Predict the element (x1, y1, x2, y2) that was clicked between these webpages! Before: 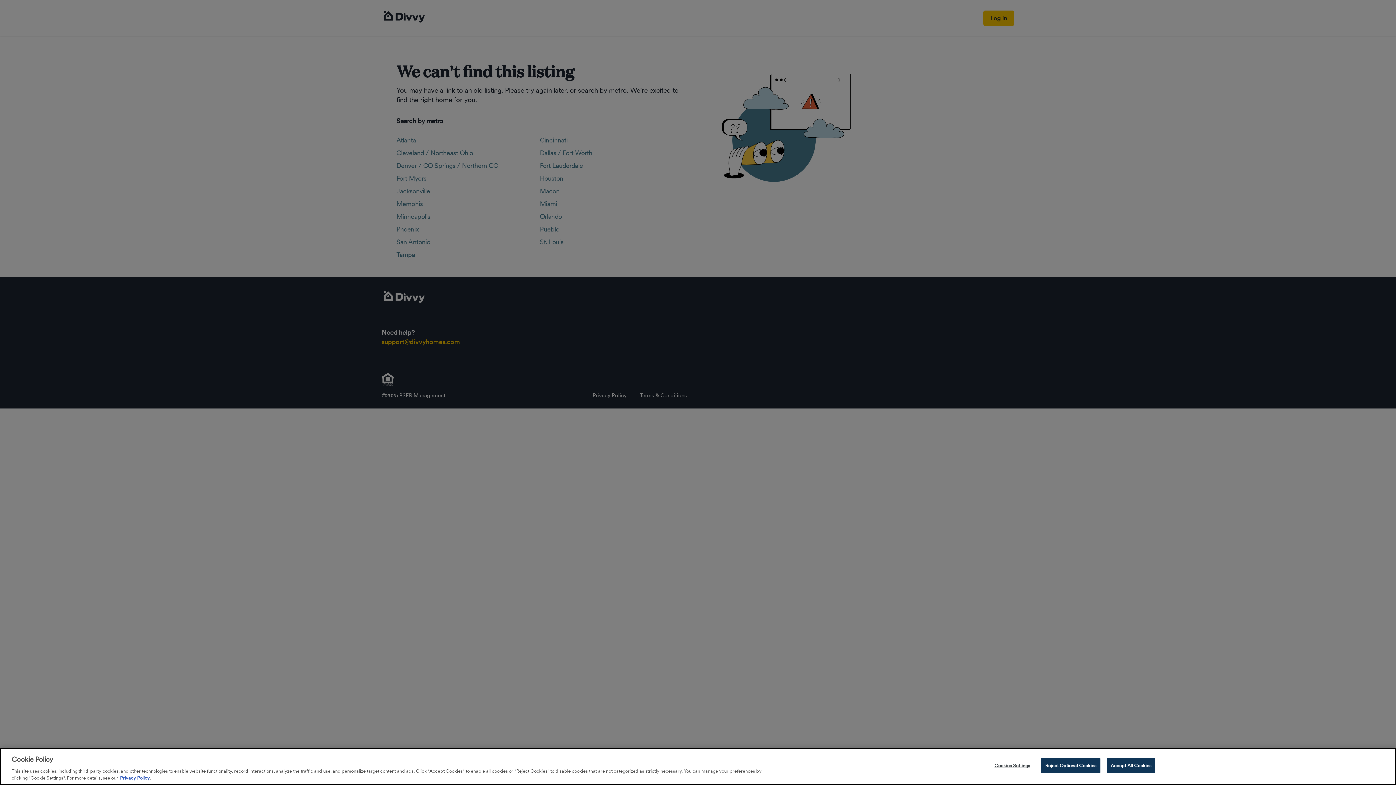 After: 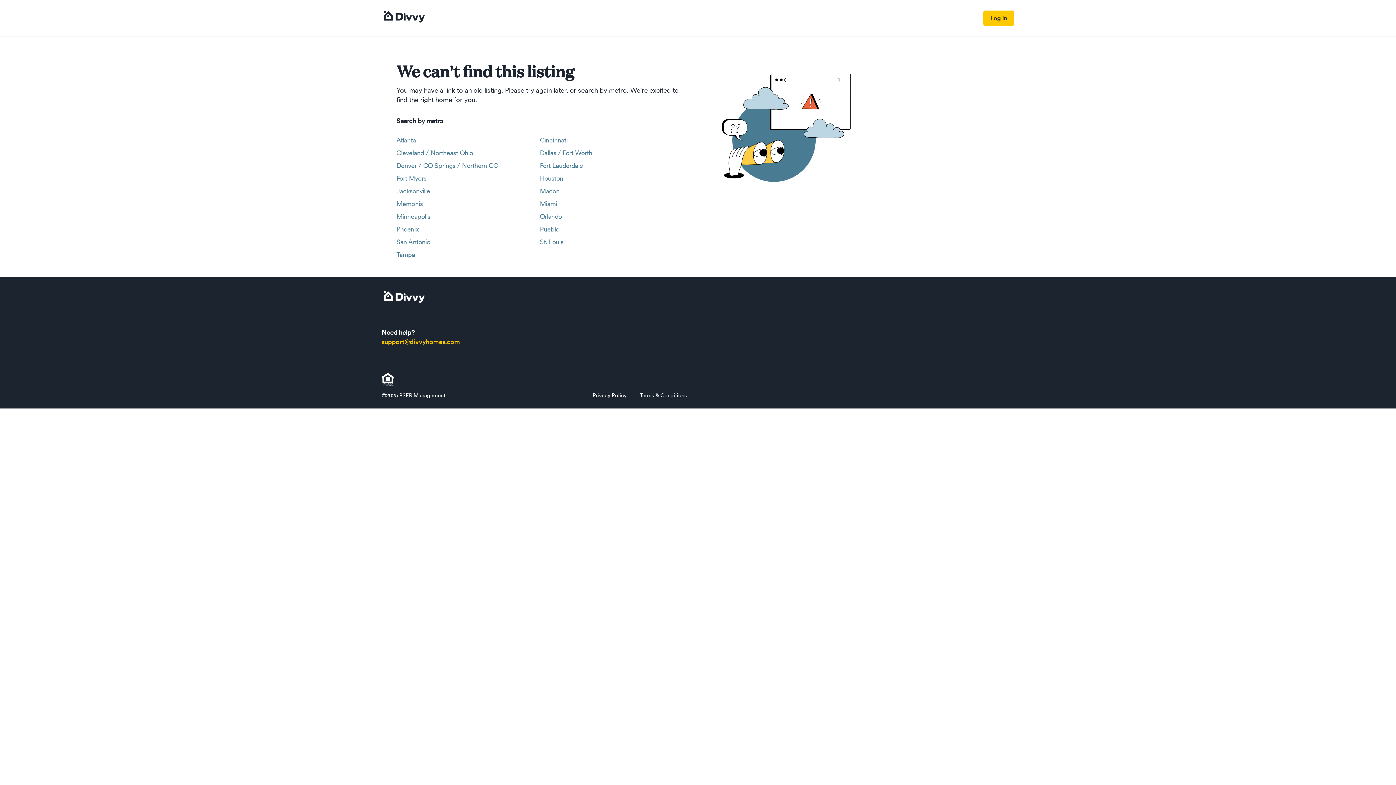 Action: bbox: (1041, 776, 1100, 791) label: Reject Optional Cookies